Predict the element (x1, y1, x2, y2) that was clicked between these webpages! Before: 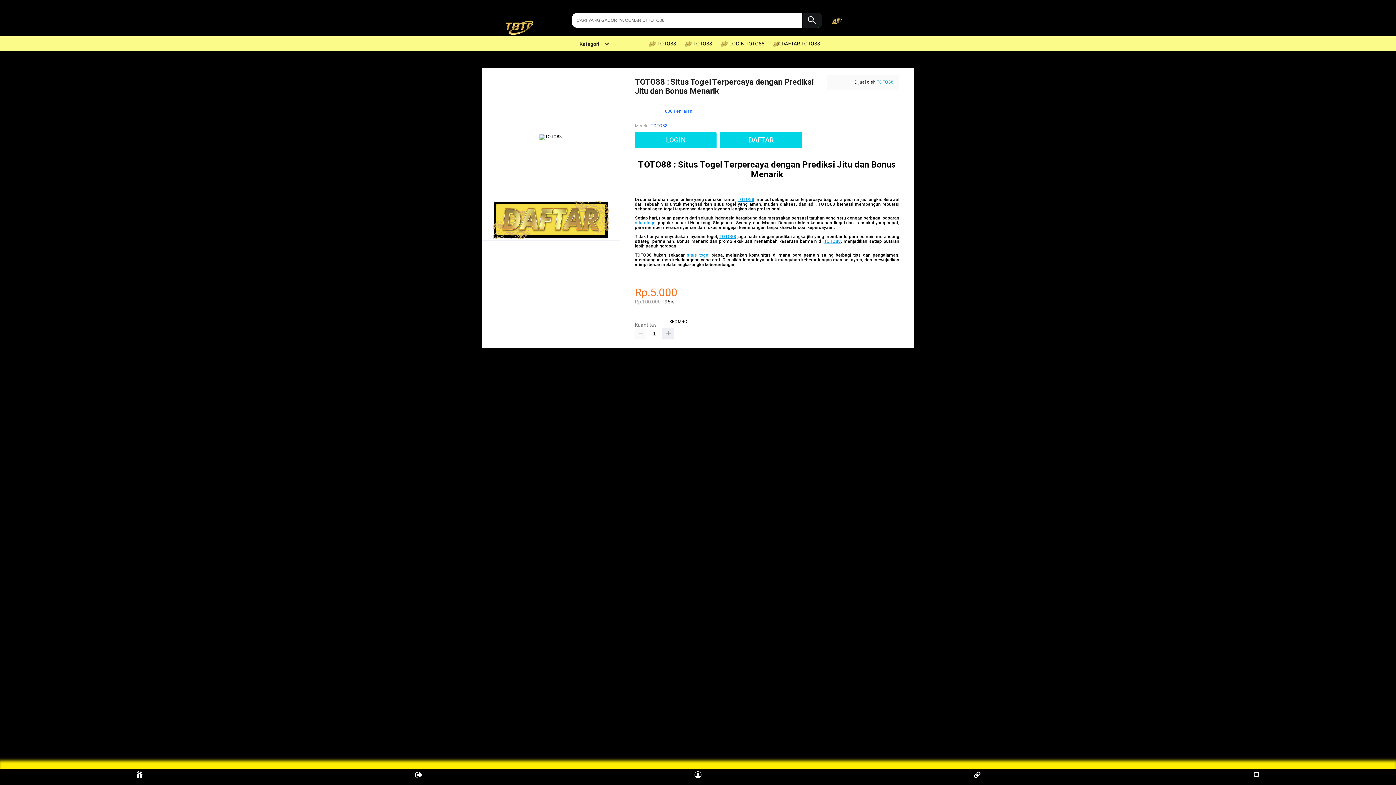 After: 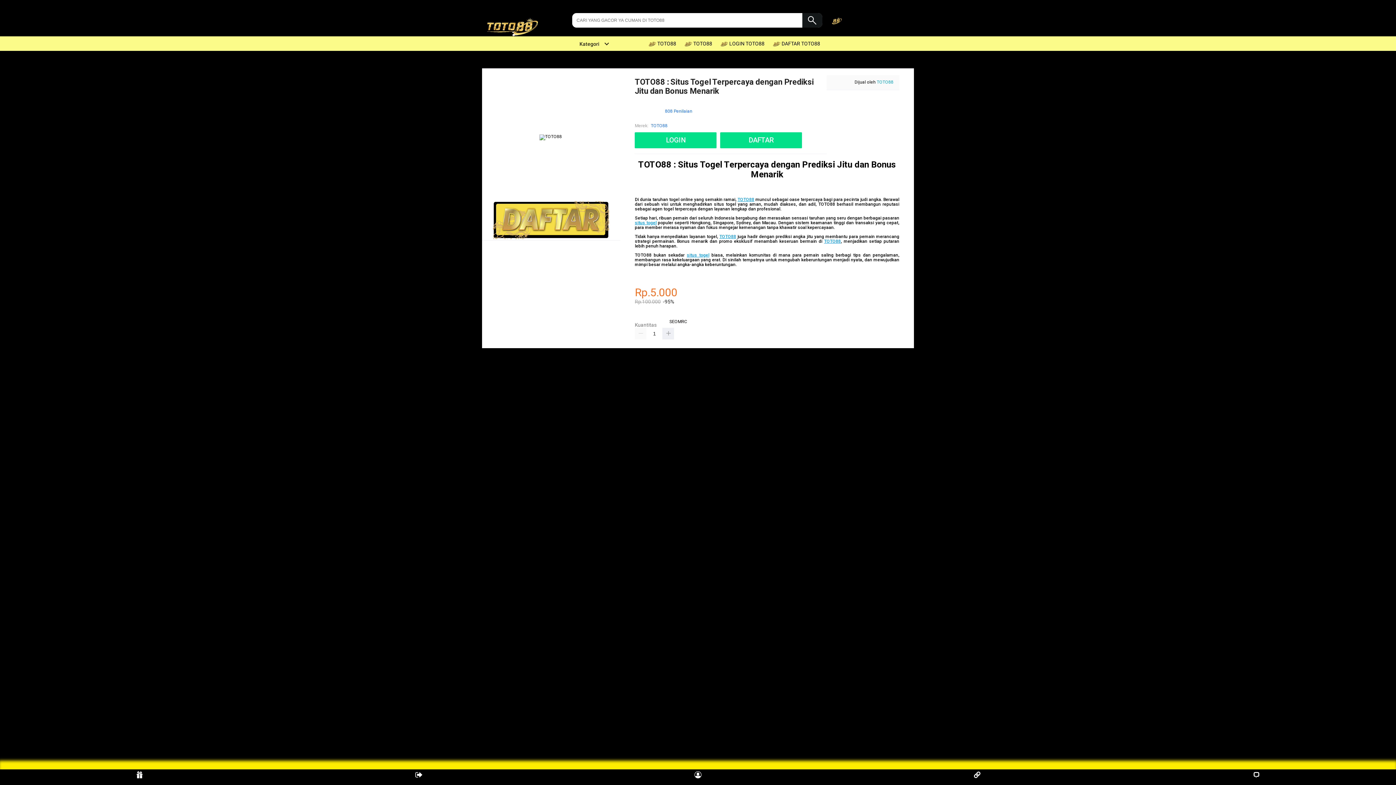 Action: label: TOTO88 bbox: (824, 238, 841, 243)